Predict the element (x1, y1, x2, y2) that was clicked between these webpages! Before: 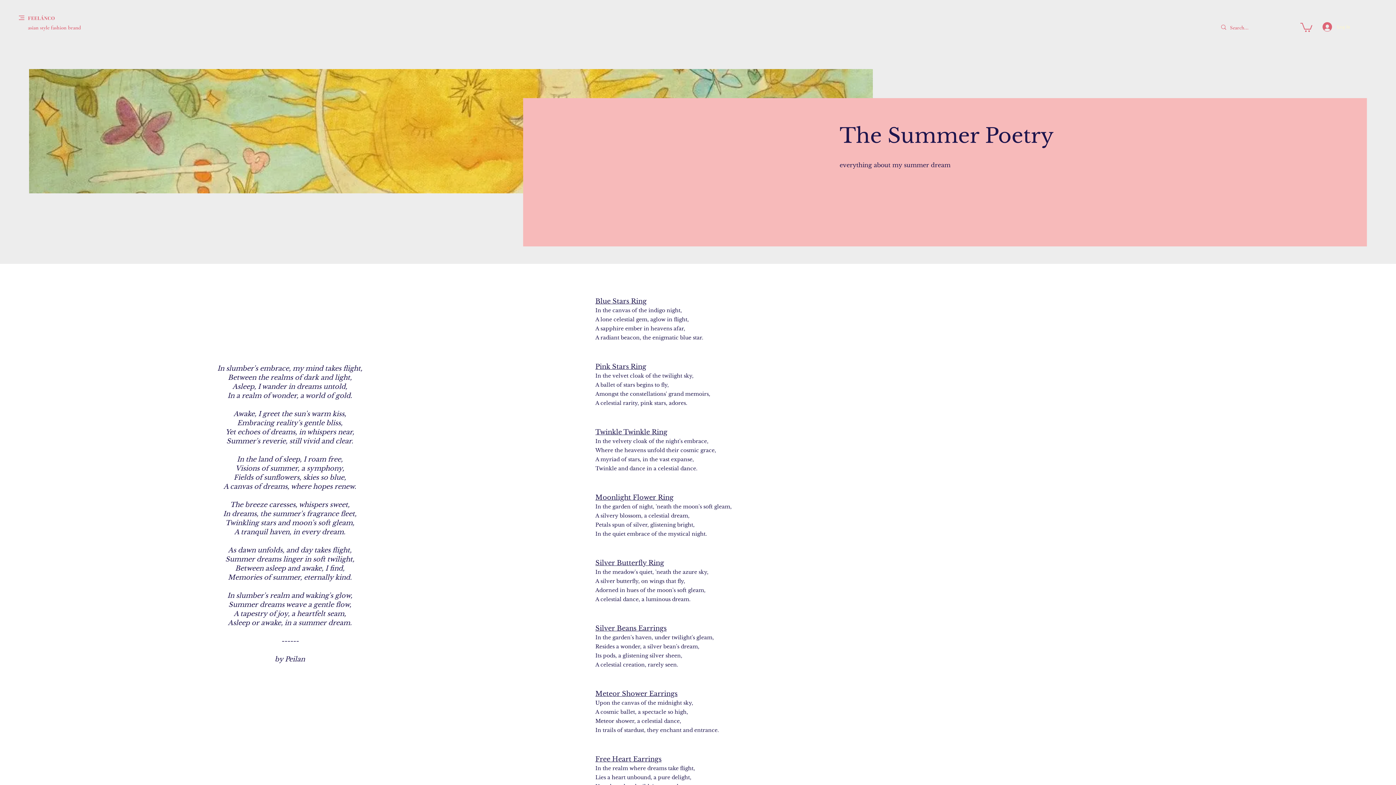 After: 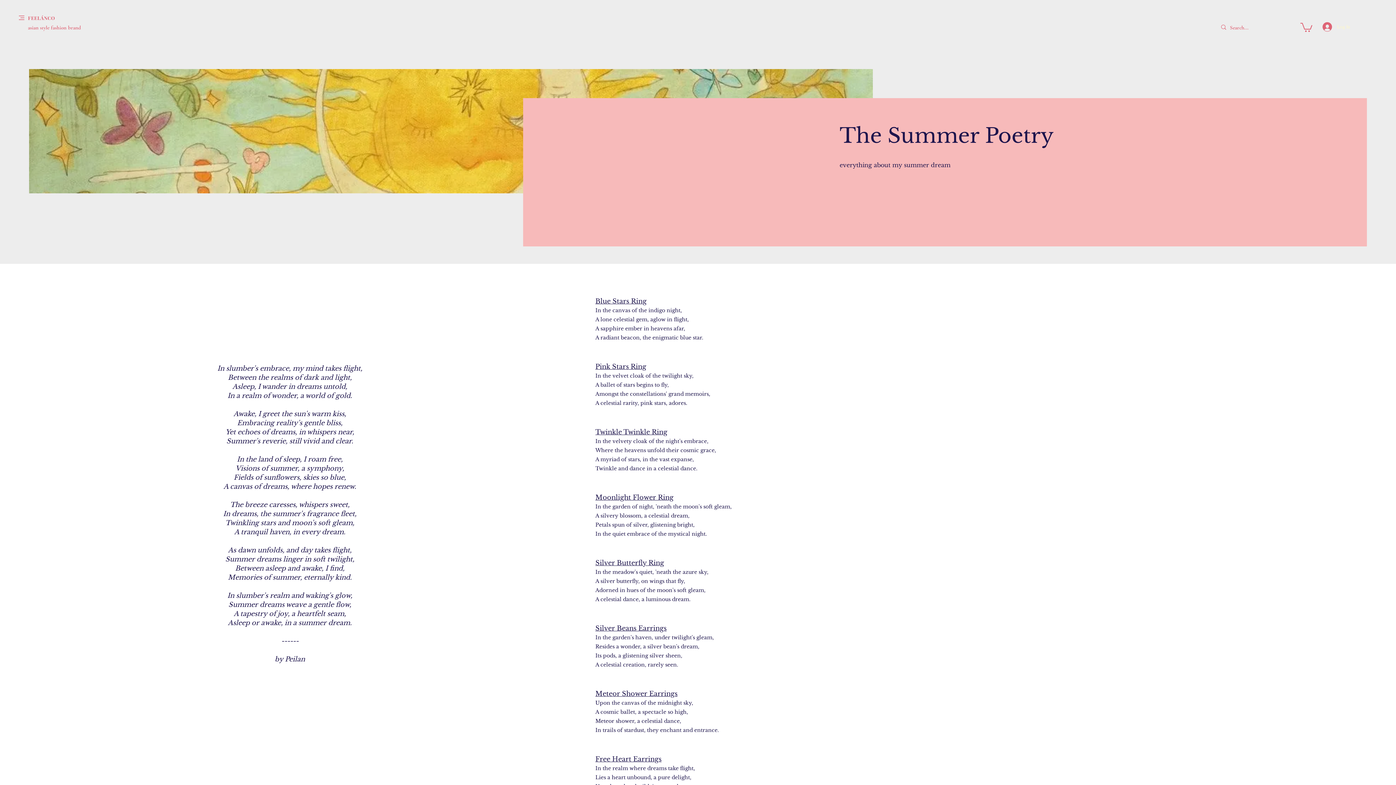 Action: bbox: (595, 690, 677, 698) label: Meteor Shower Earrings